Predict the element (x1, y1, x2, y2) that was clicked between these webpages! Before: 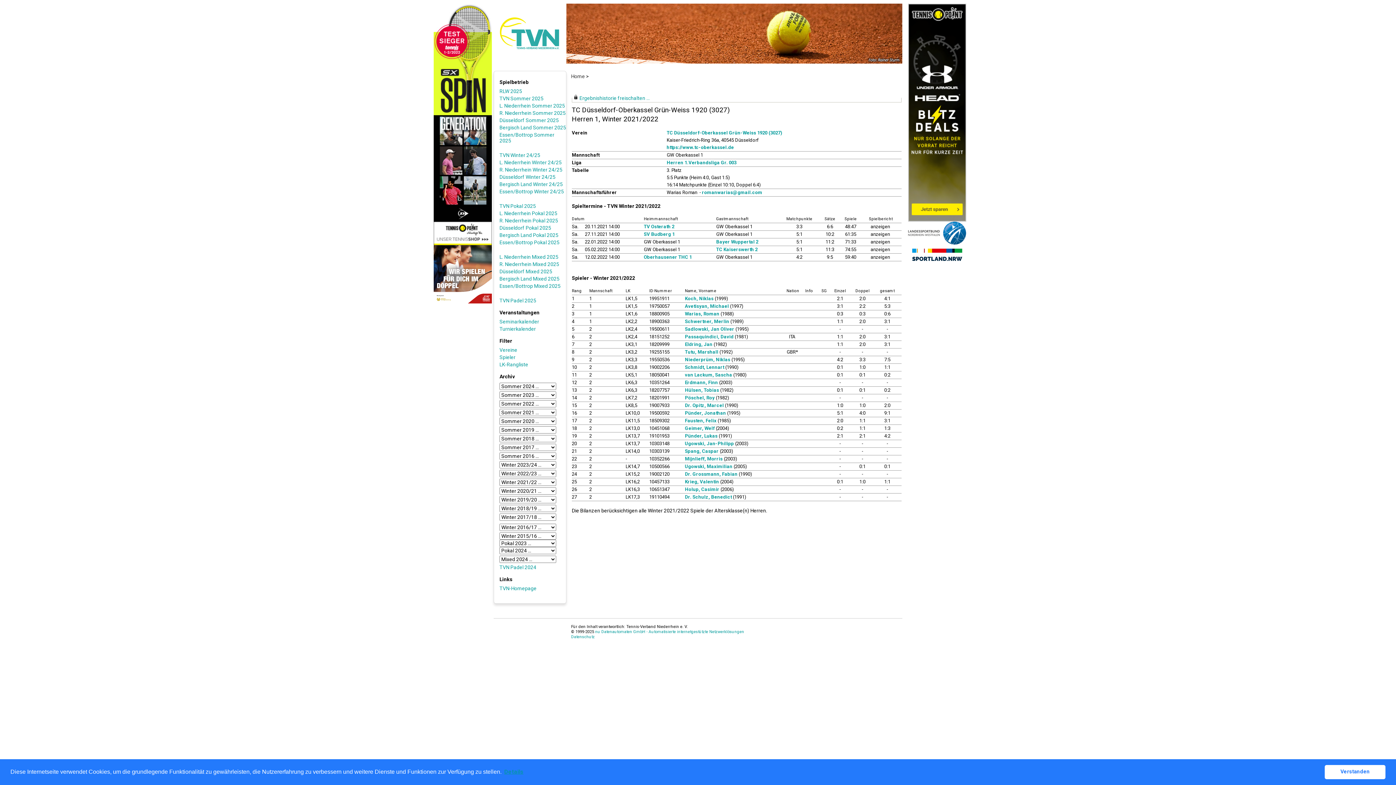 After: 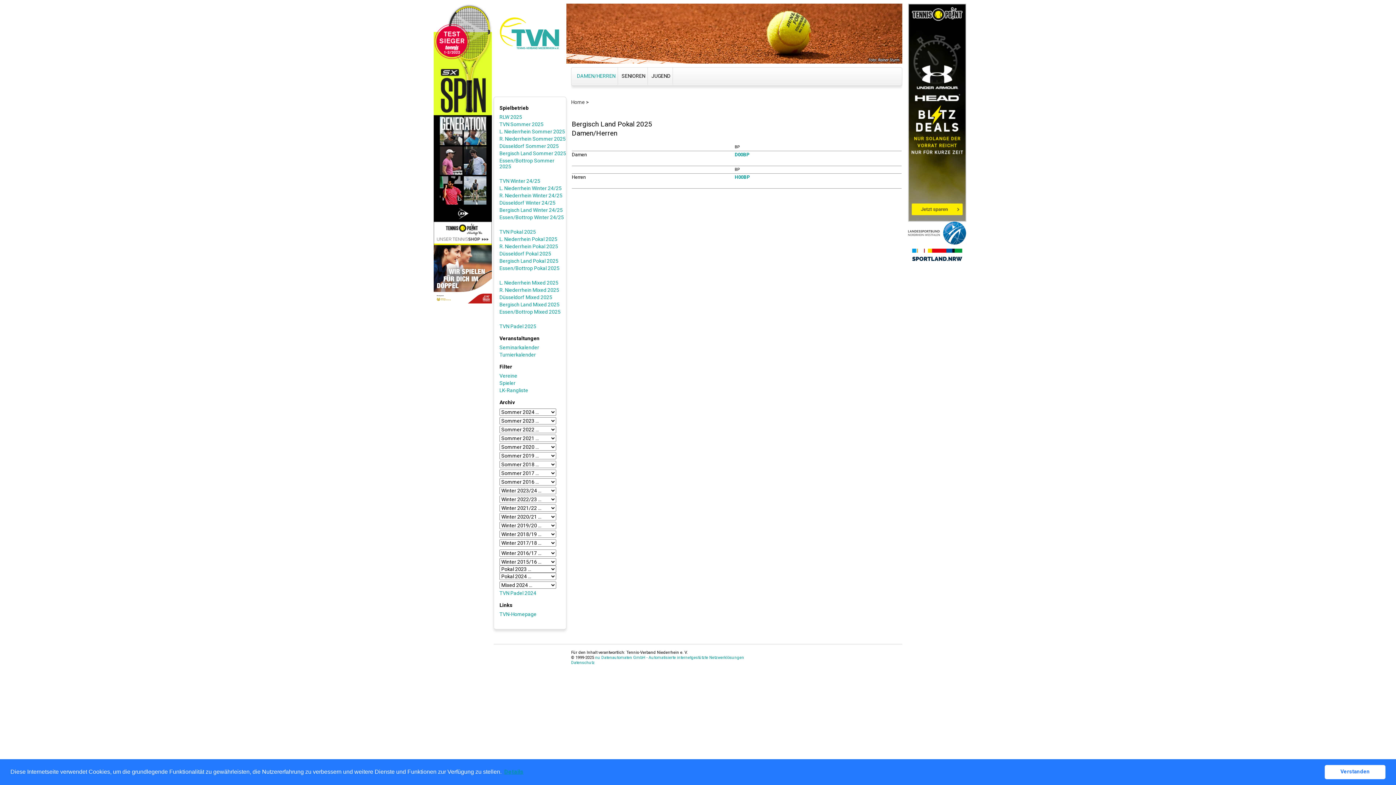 Action: bbox: (499, 232, 566, 238) label: Bergisch Land Pokal 2025